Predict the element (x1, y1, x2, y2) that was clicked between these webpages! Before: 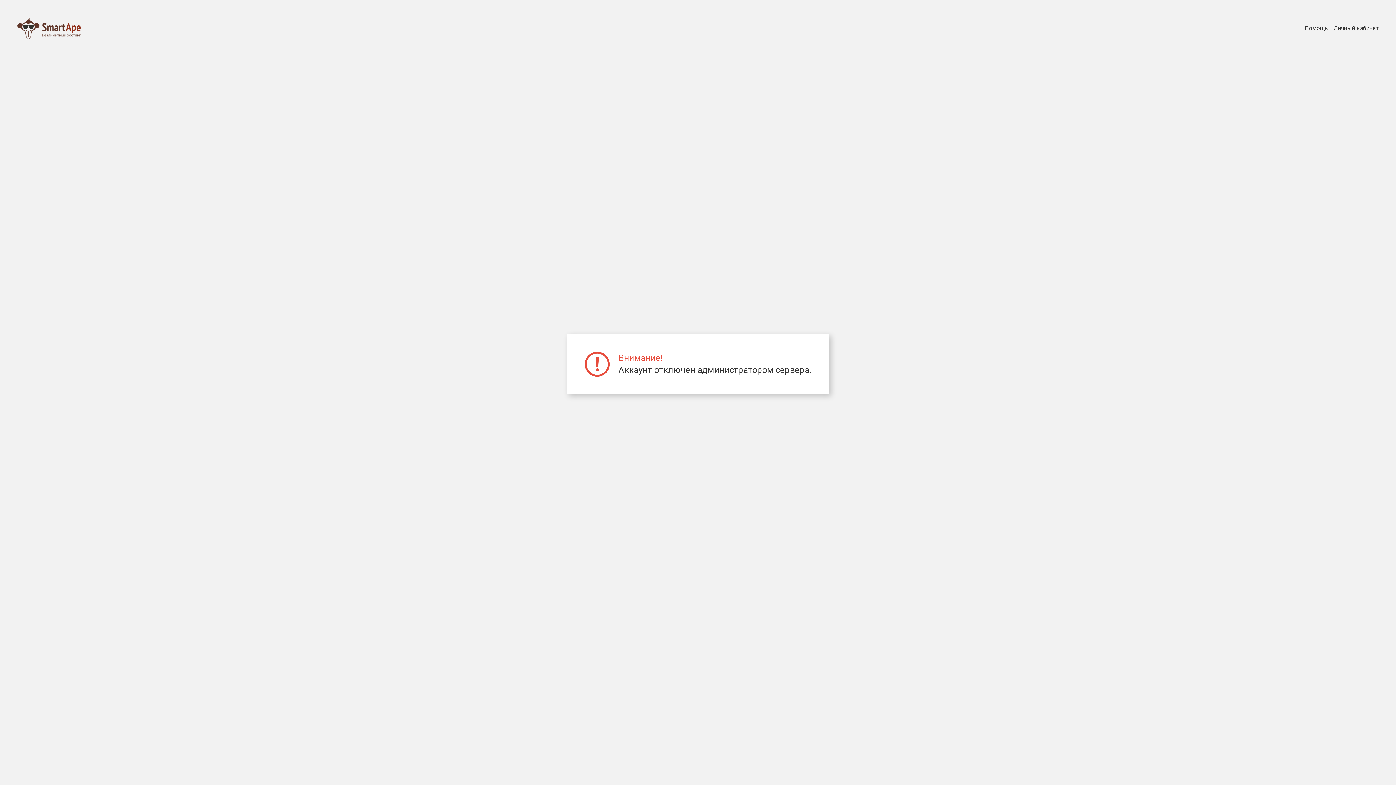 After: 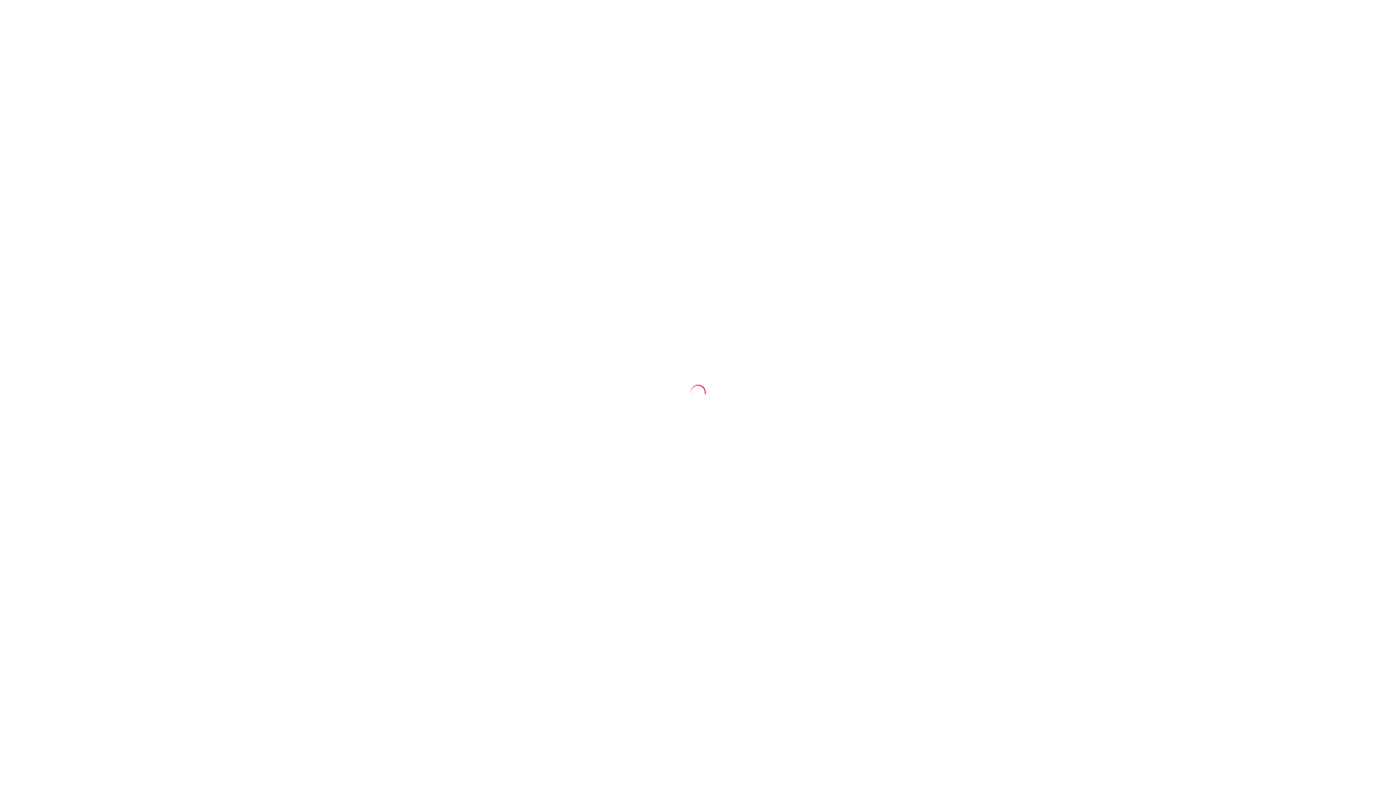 Action: bbox: (1333, 24, 1378, 32) label: Личный кабинет